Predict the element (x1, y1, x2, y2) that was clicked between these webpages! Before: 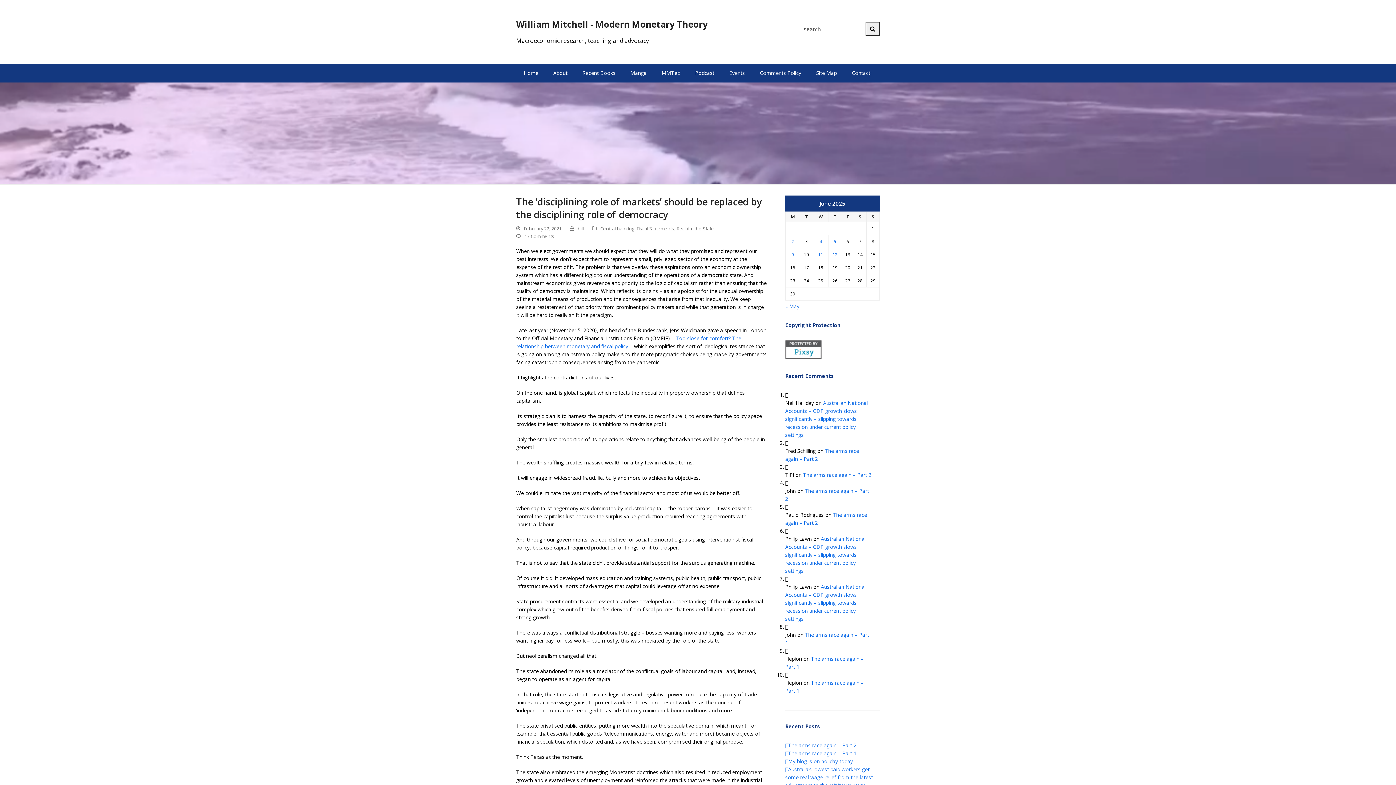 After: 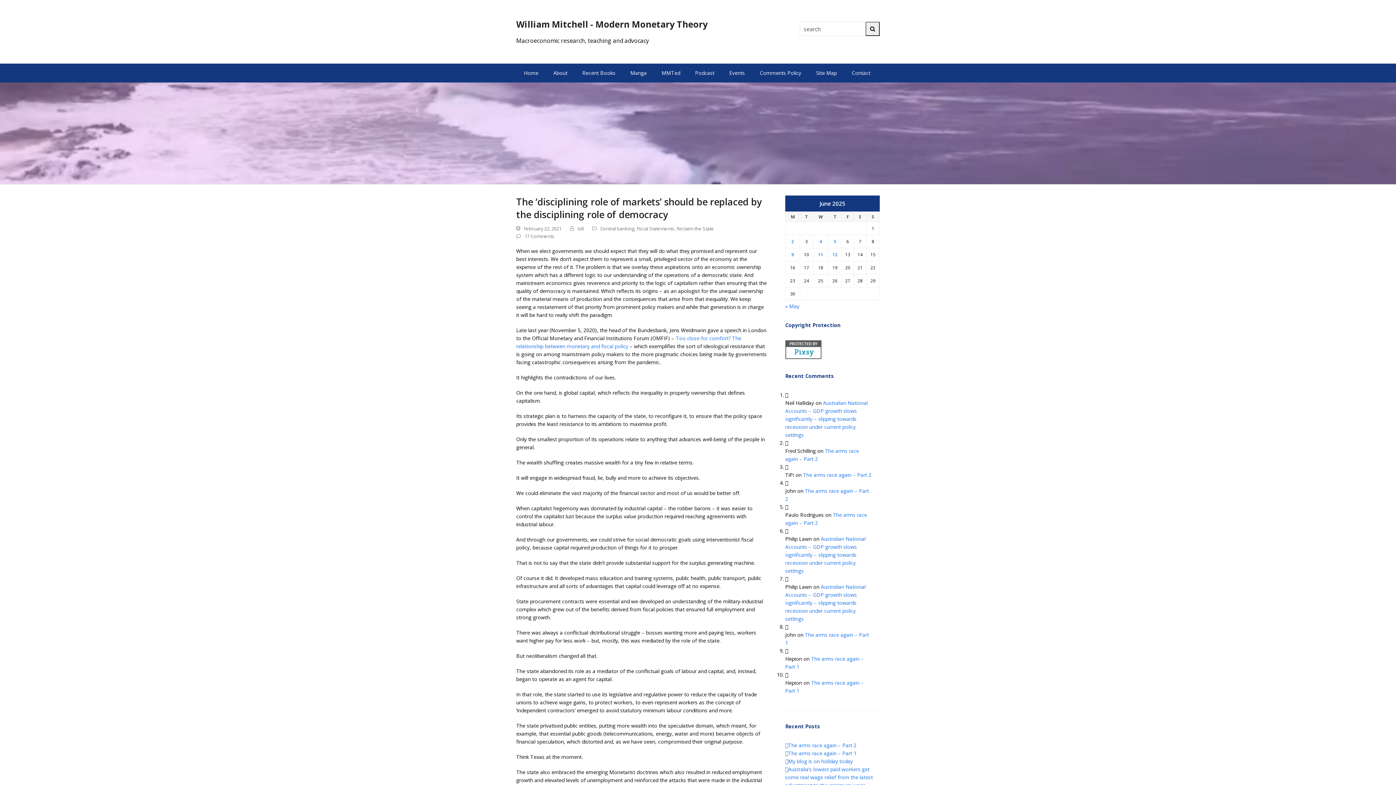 Action: bbox: (785, 353, 821, 360)